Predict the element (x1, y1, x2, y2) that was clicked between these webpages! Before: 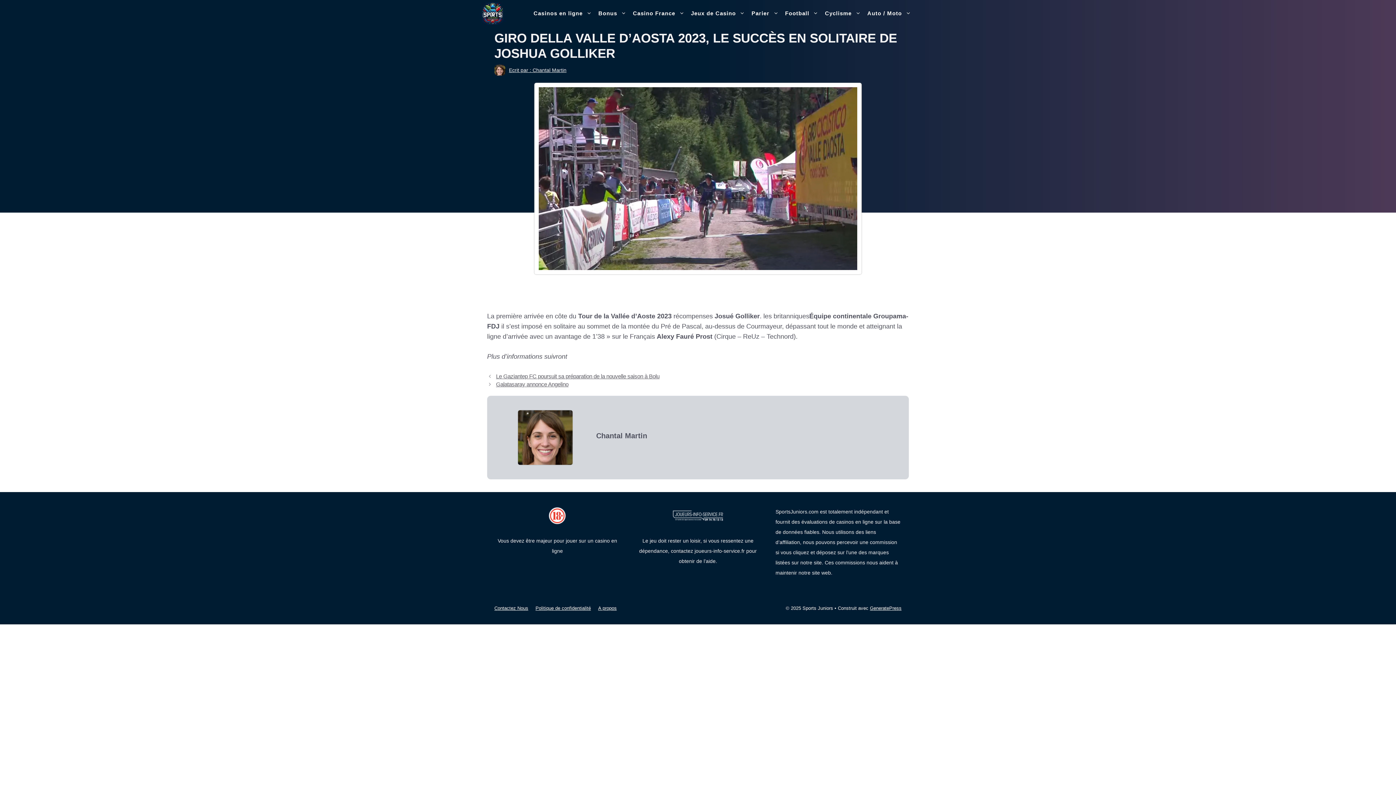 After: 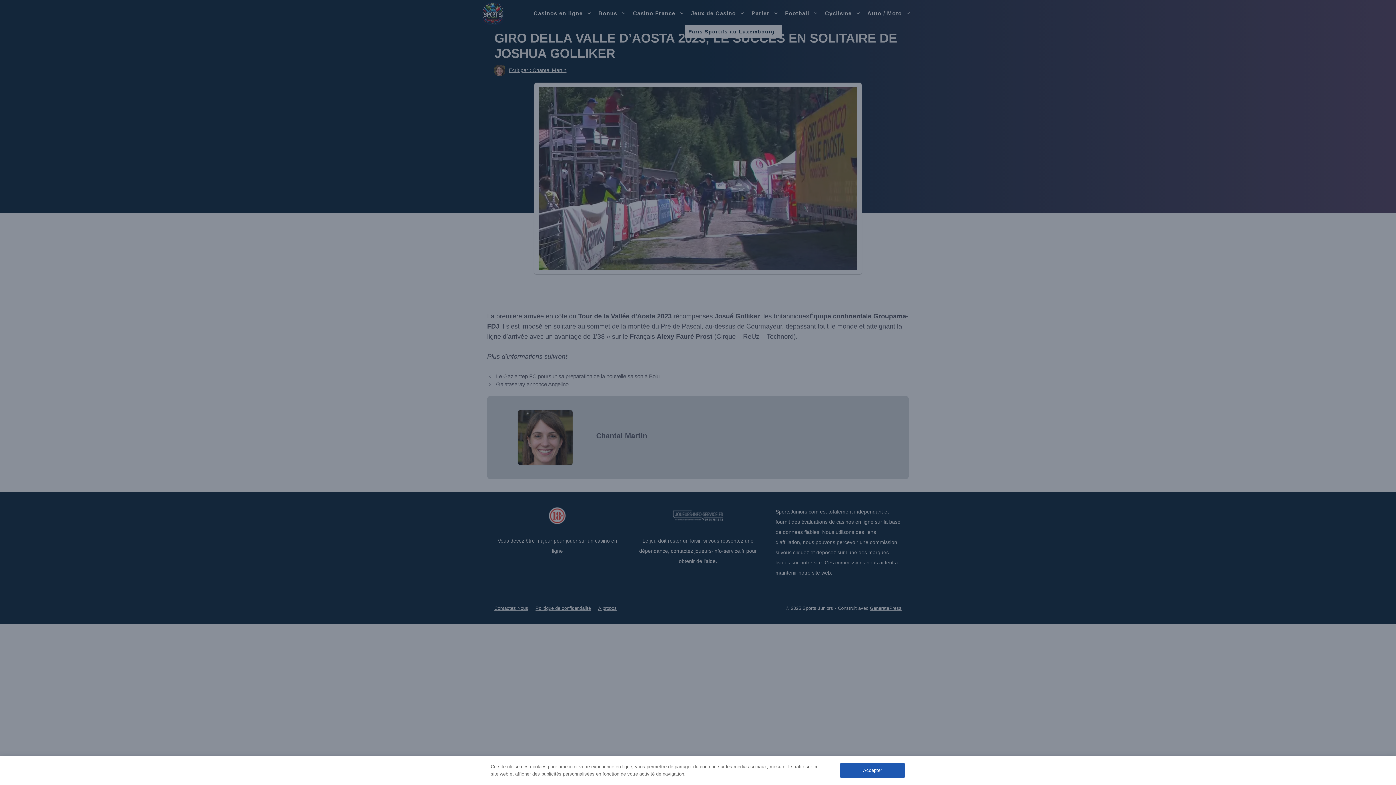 Action: bbox: (748, 1, 782, 25) label: Parier